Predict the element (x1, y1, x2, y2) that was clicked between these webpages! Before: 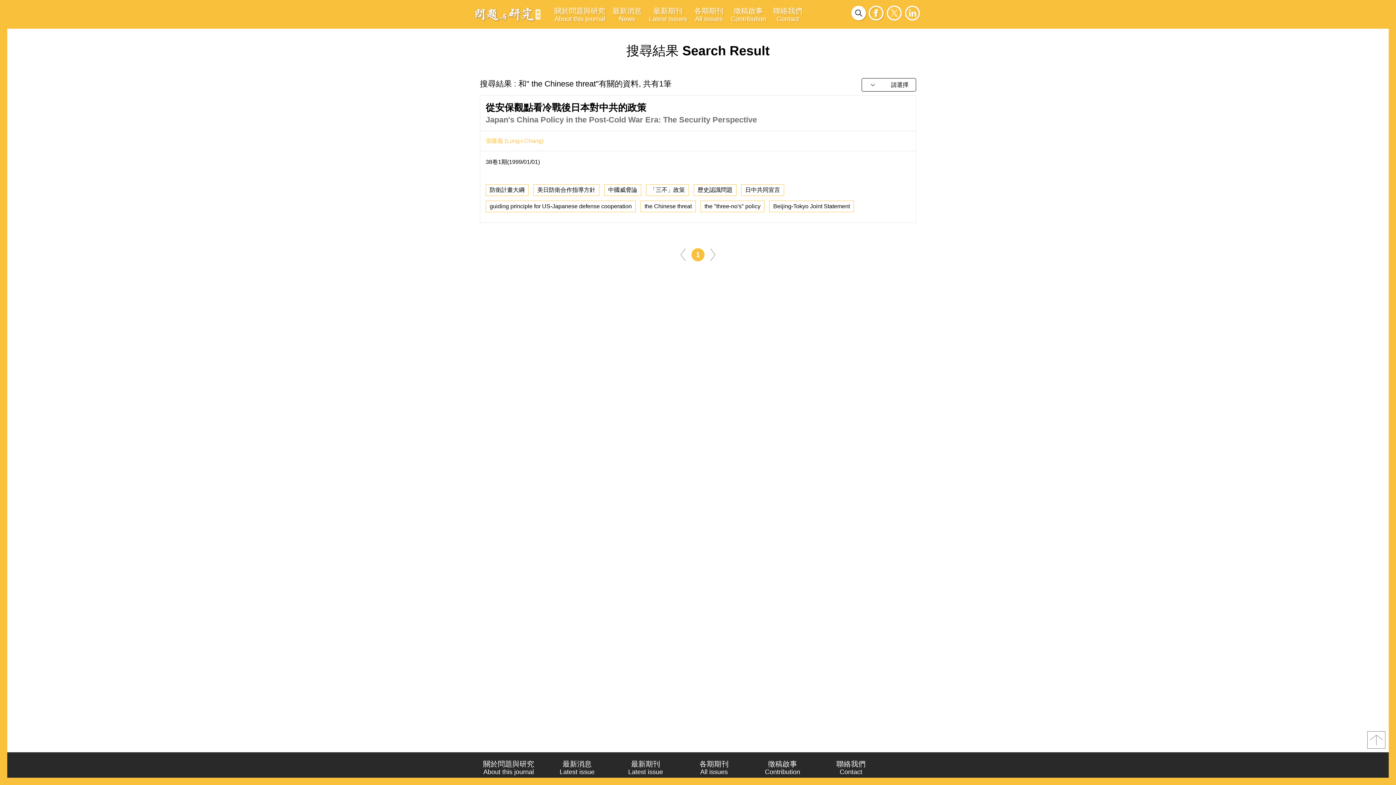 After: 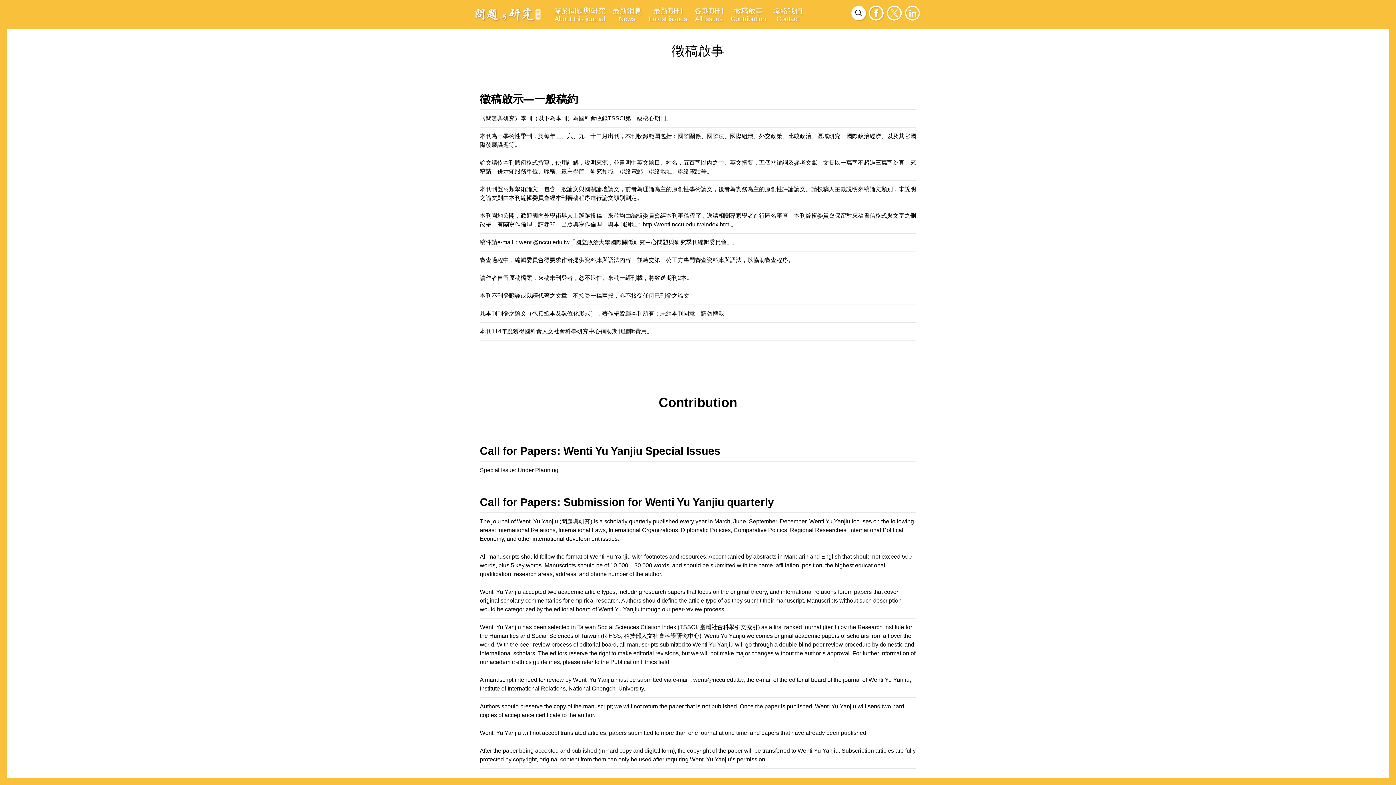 Action: bbox: (753, 760, 811, 776) label: 徵稿啟事
Contribution